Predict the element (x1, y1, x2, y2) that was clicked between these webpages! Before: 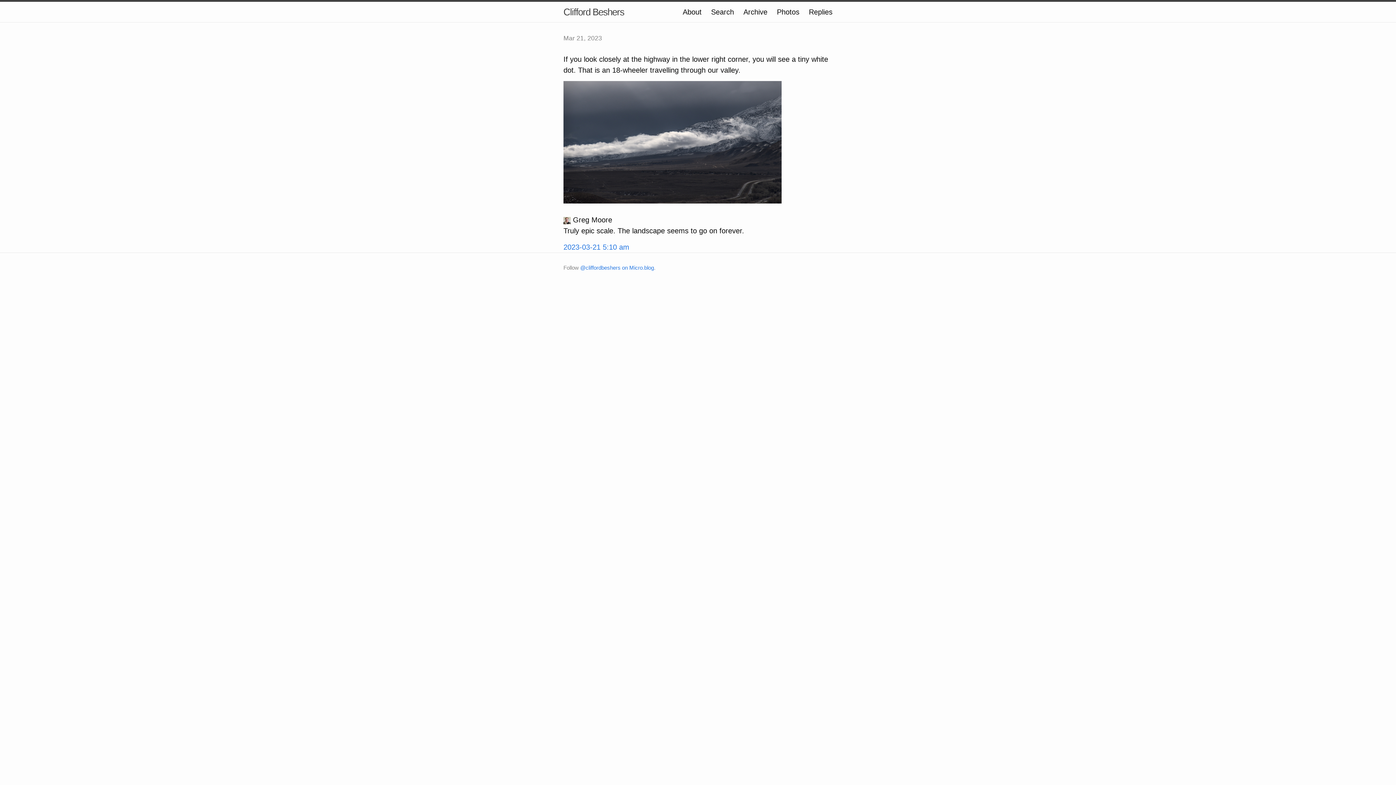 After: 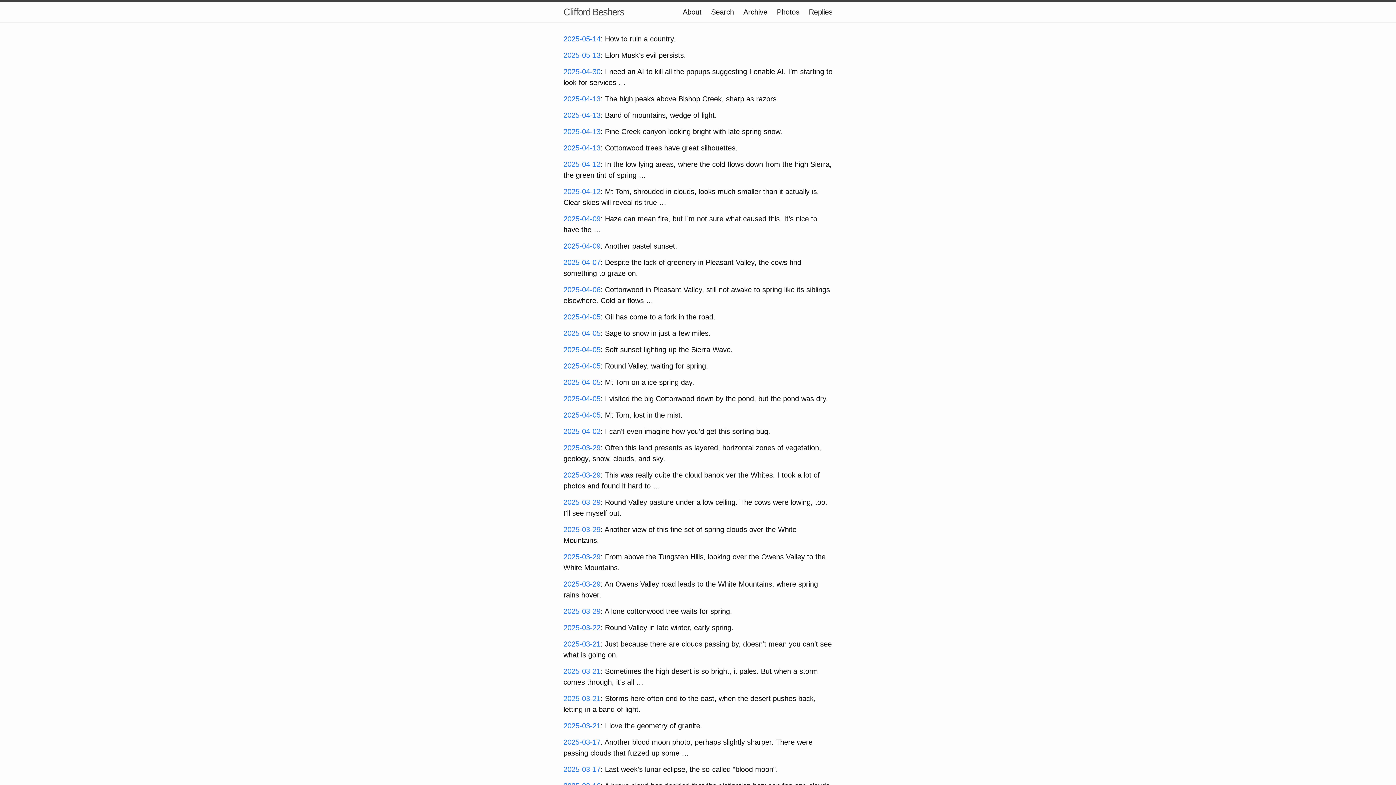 Action: bbox: (743, 8, 767, 16) label: Archive